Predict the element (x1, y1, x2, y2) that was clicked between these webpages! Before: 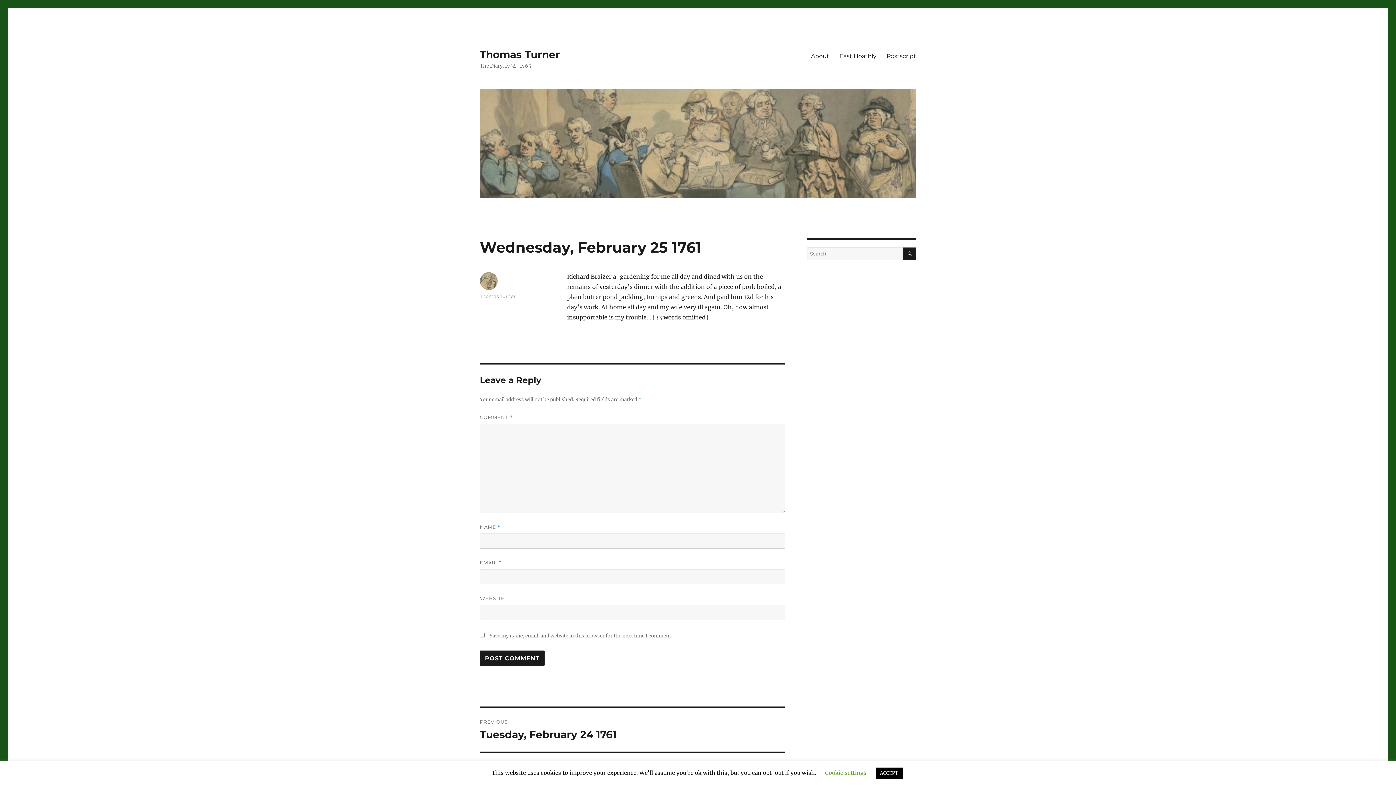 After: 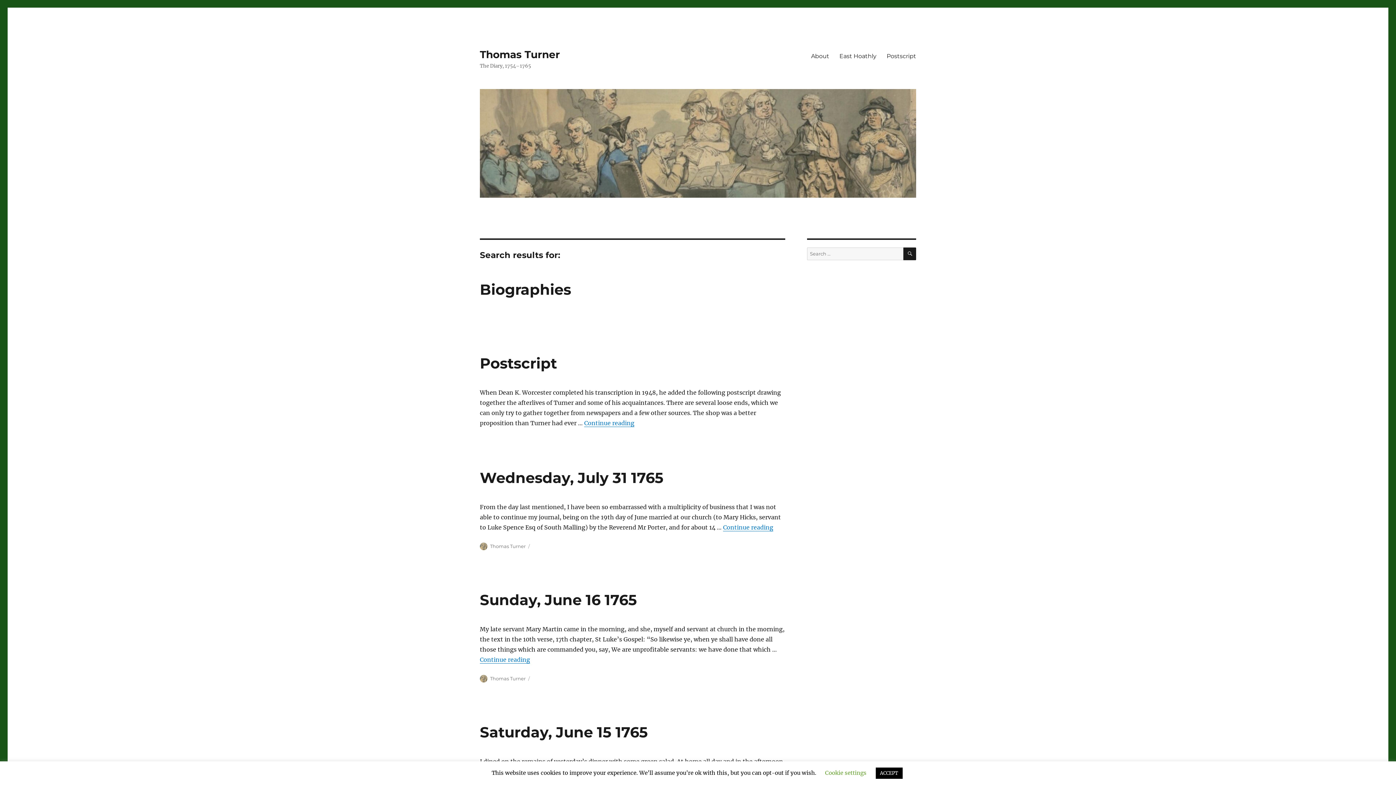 Action: label: SEARCH bbox: (903, 247, 916, 260)